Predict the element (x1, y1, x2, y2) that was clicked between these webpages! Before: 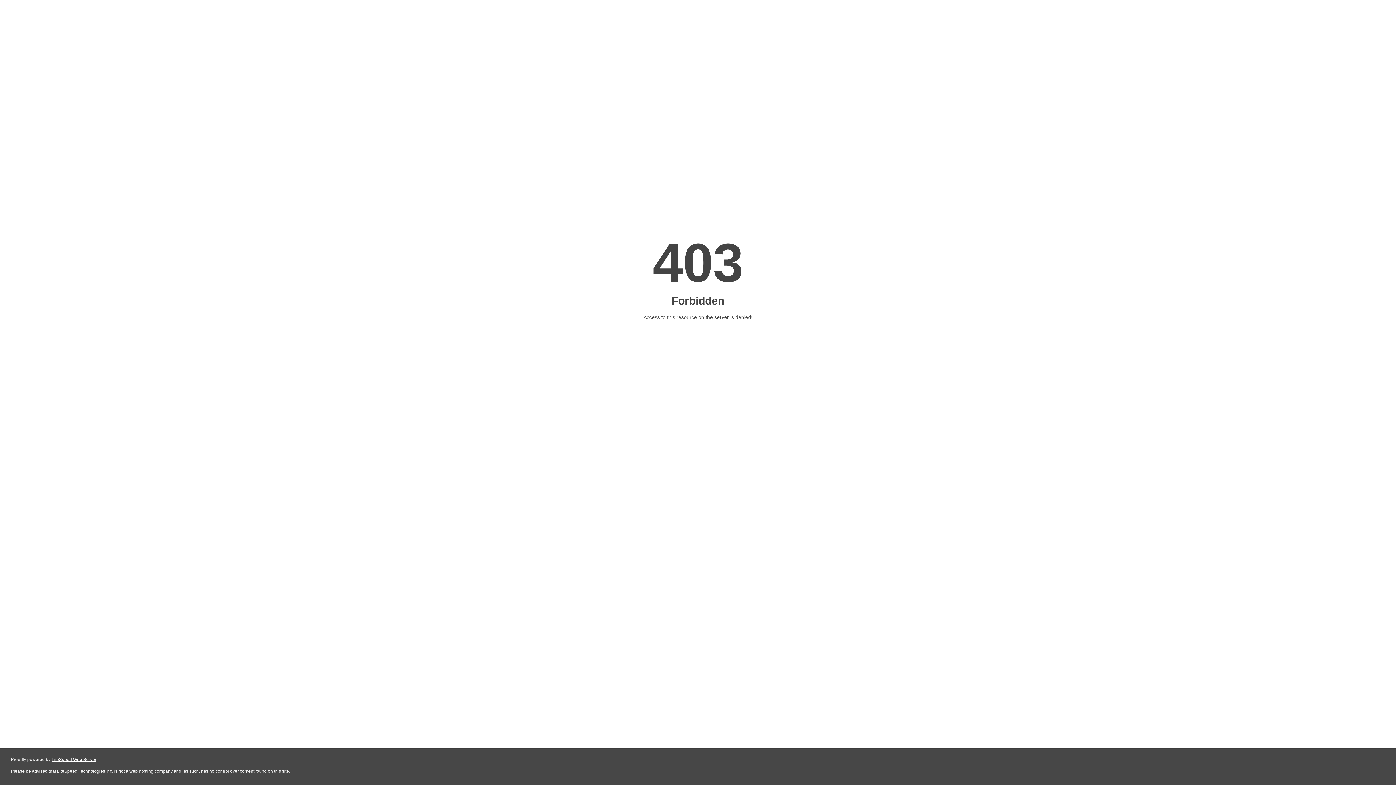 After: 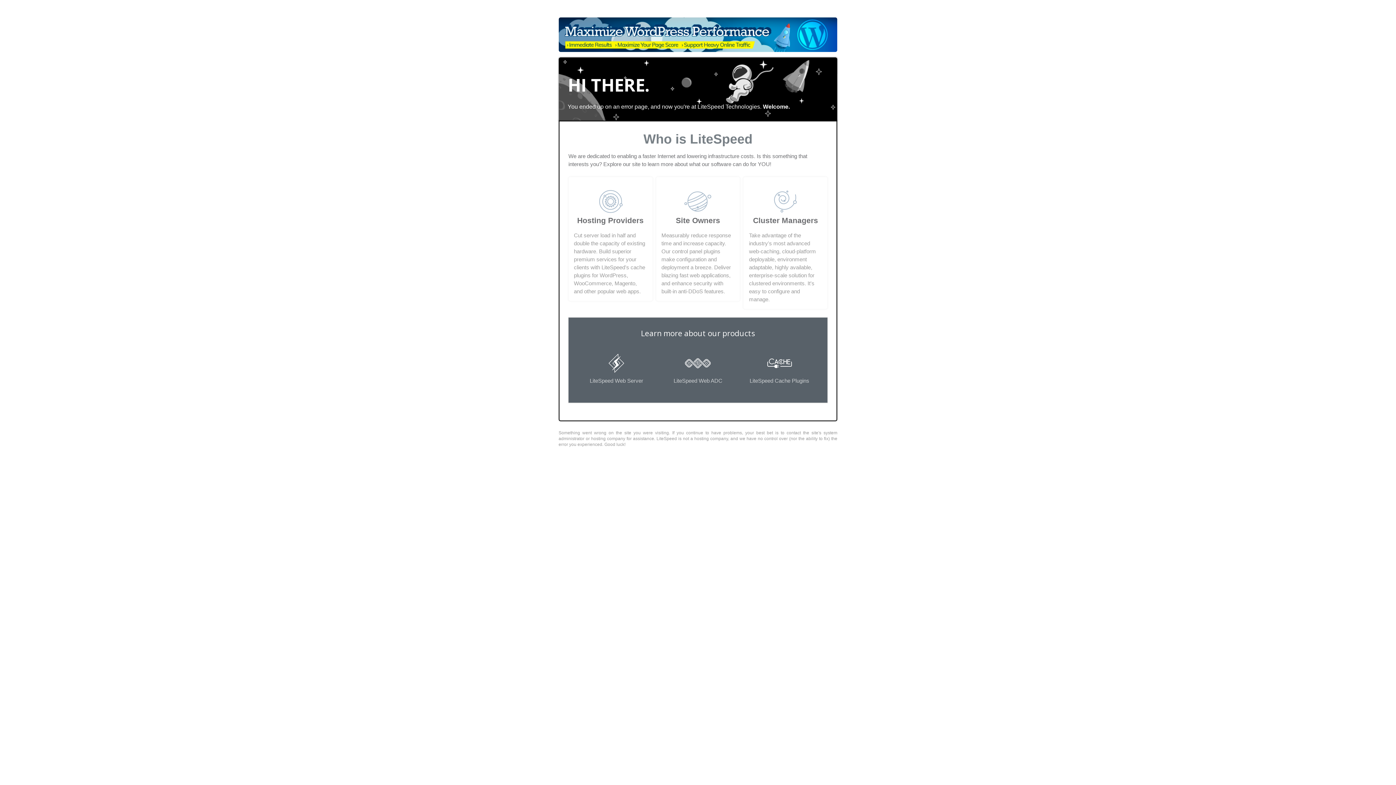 Action: bbox: (51, 757, 96, 762) label: LiteSpeed Web Server